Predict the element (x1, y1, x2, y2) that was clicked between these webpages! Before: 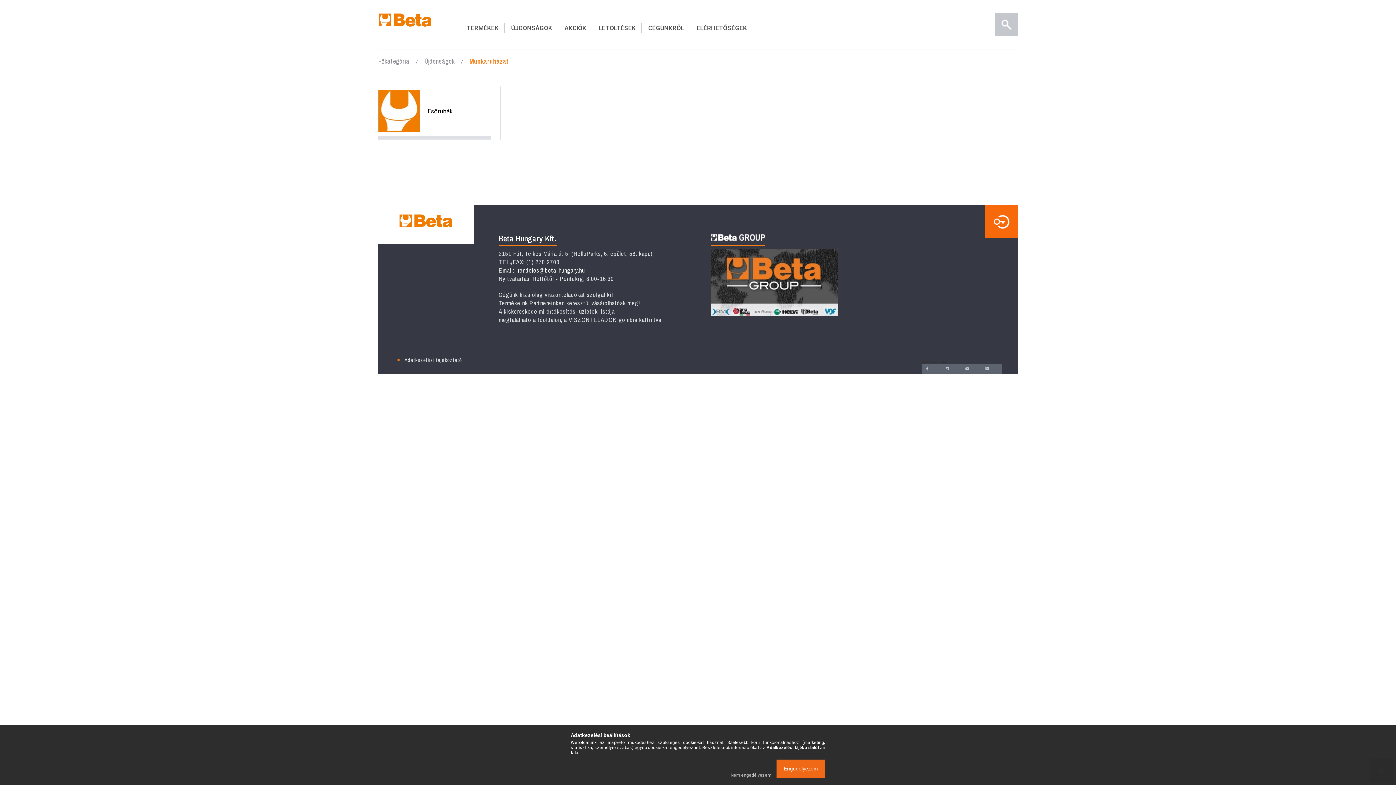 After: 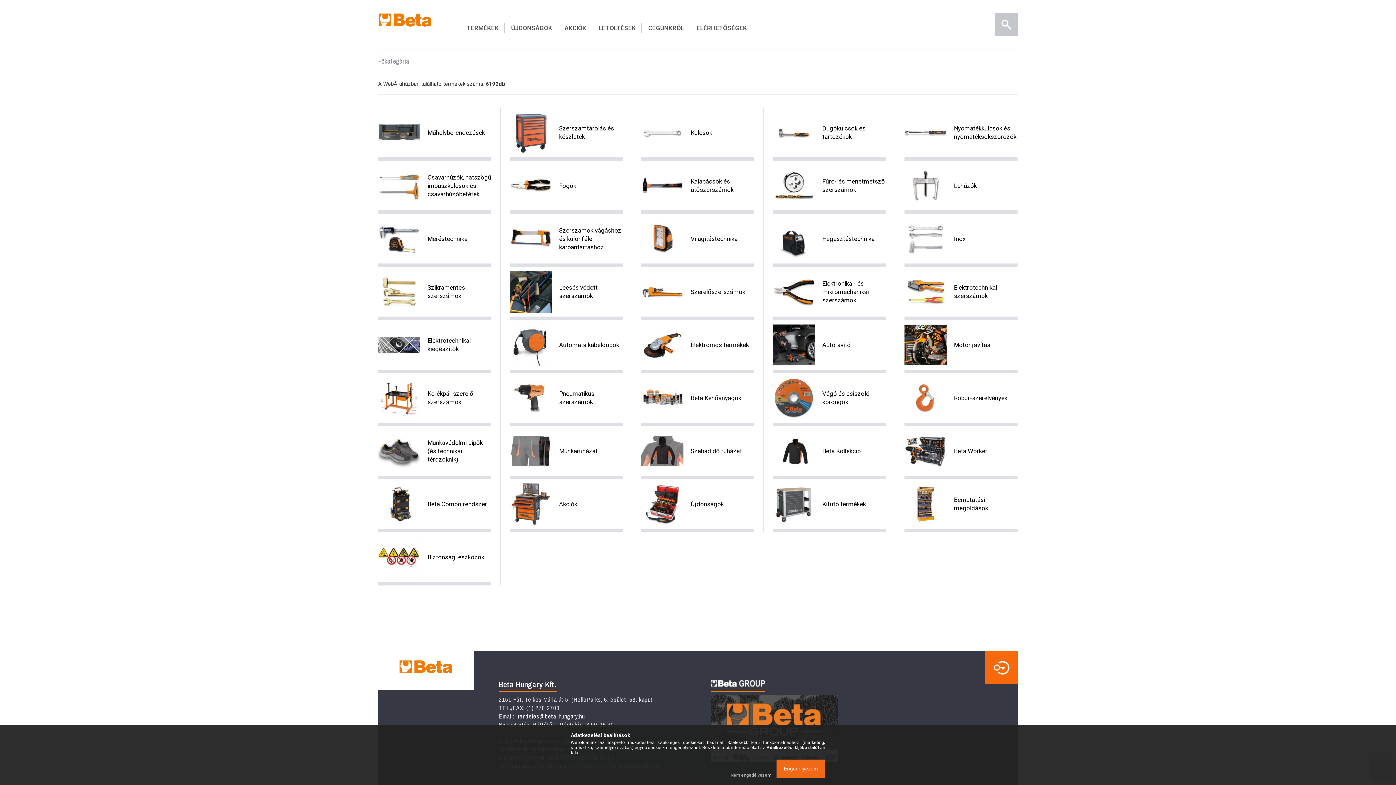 Action: label: Főkategória bbox: (378, 56, 409, 65)